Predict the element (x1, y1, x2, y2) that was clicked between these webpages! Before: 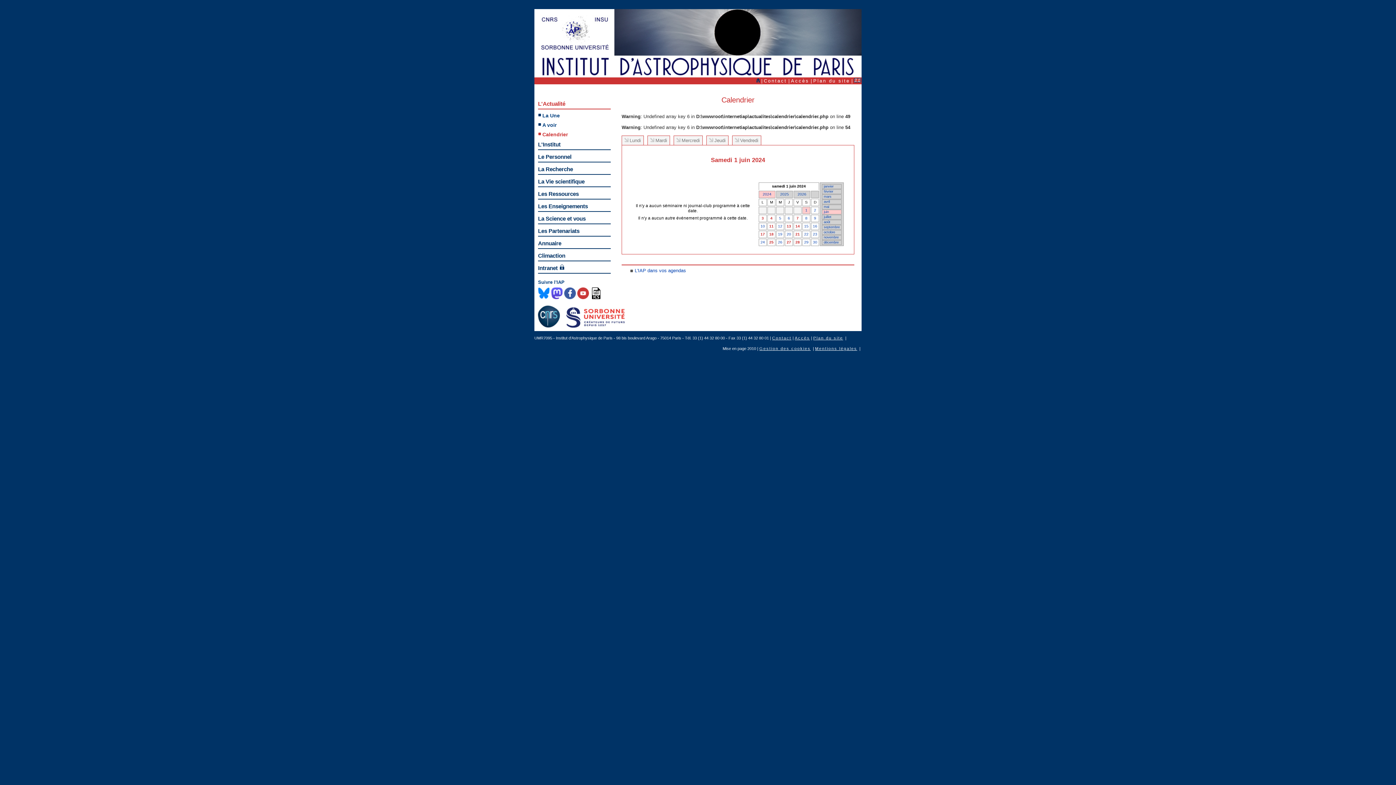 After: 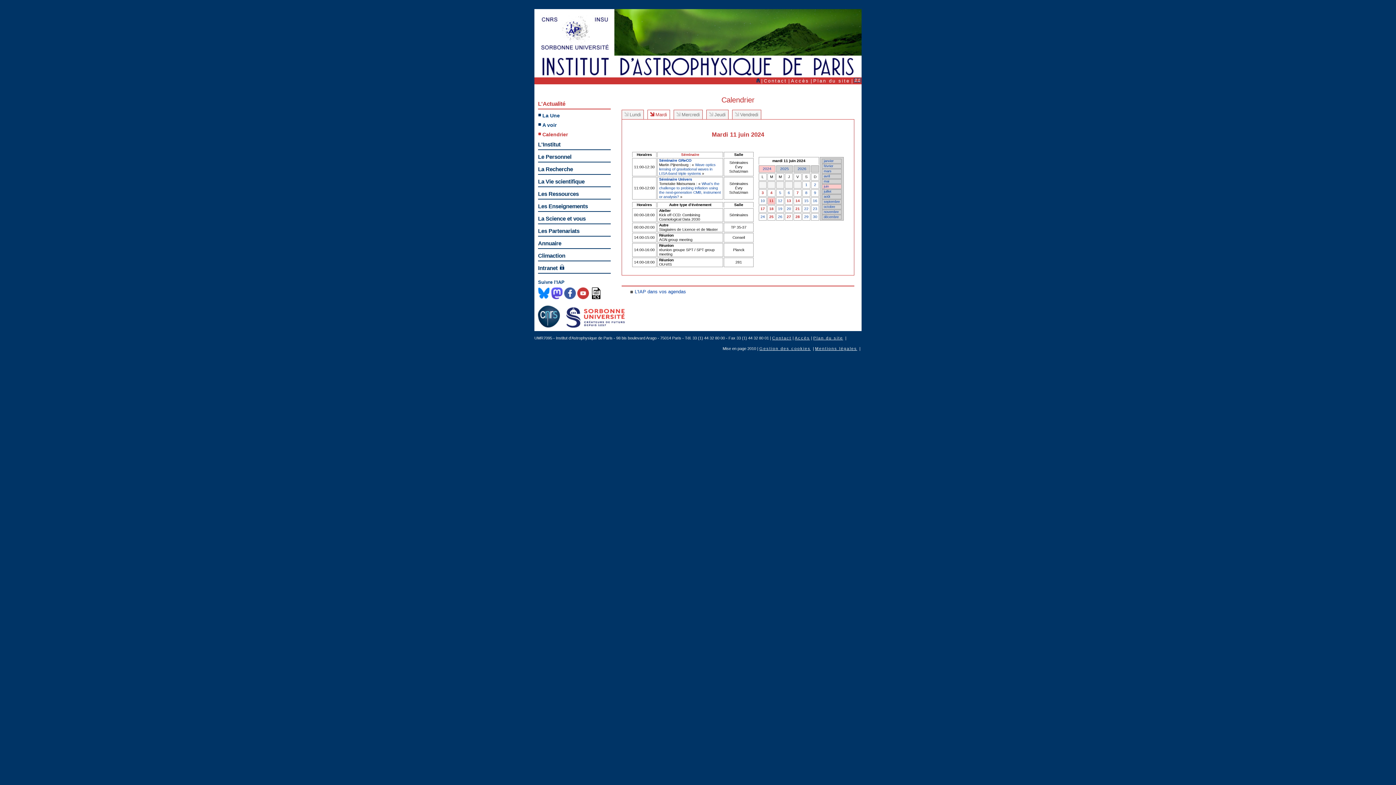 Action: label: 11 bbox: (769, 224, 773, 228)